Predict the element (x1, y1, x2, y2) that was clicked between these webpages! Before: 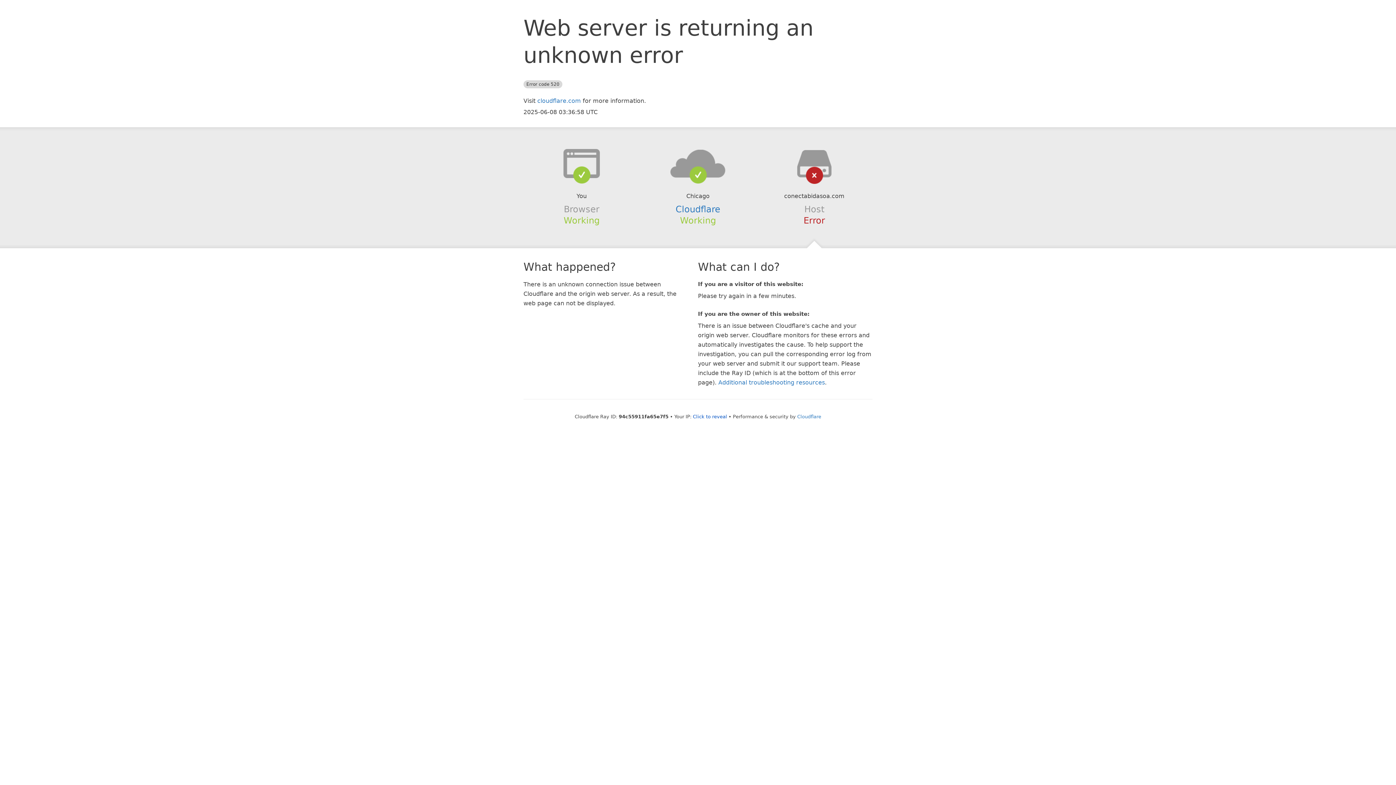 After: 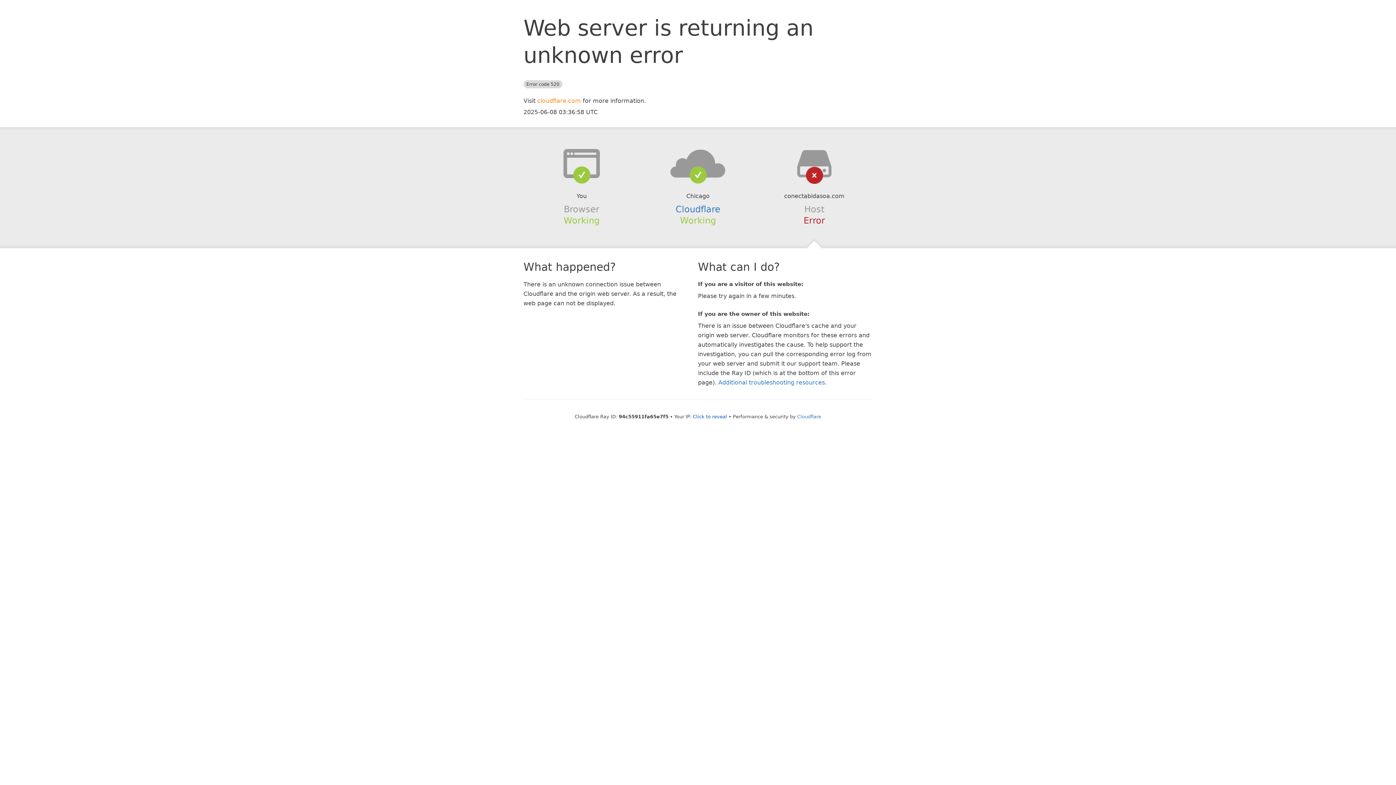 Action: label: cloudflare.com bbox: (537, 97, 581, 104)